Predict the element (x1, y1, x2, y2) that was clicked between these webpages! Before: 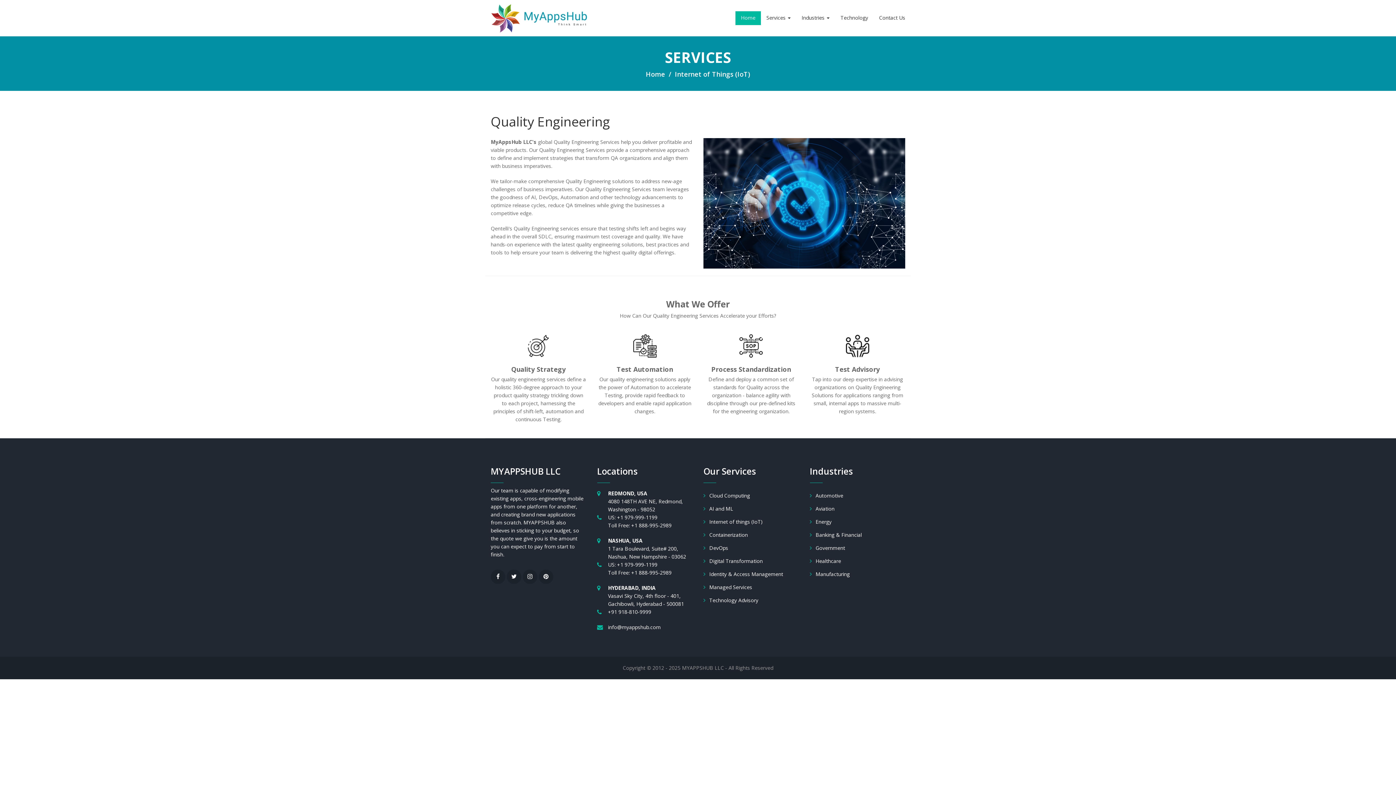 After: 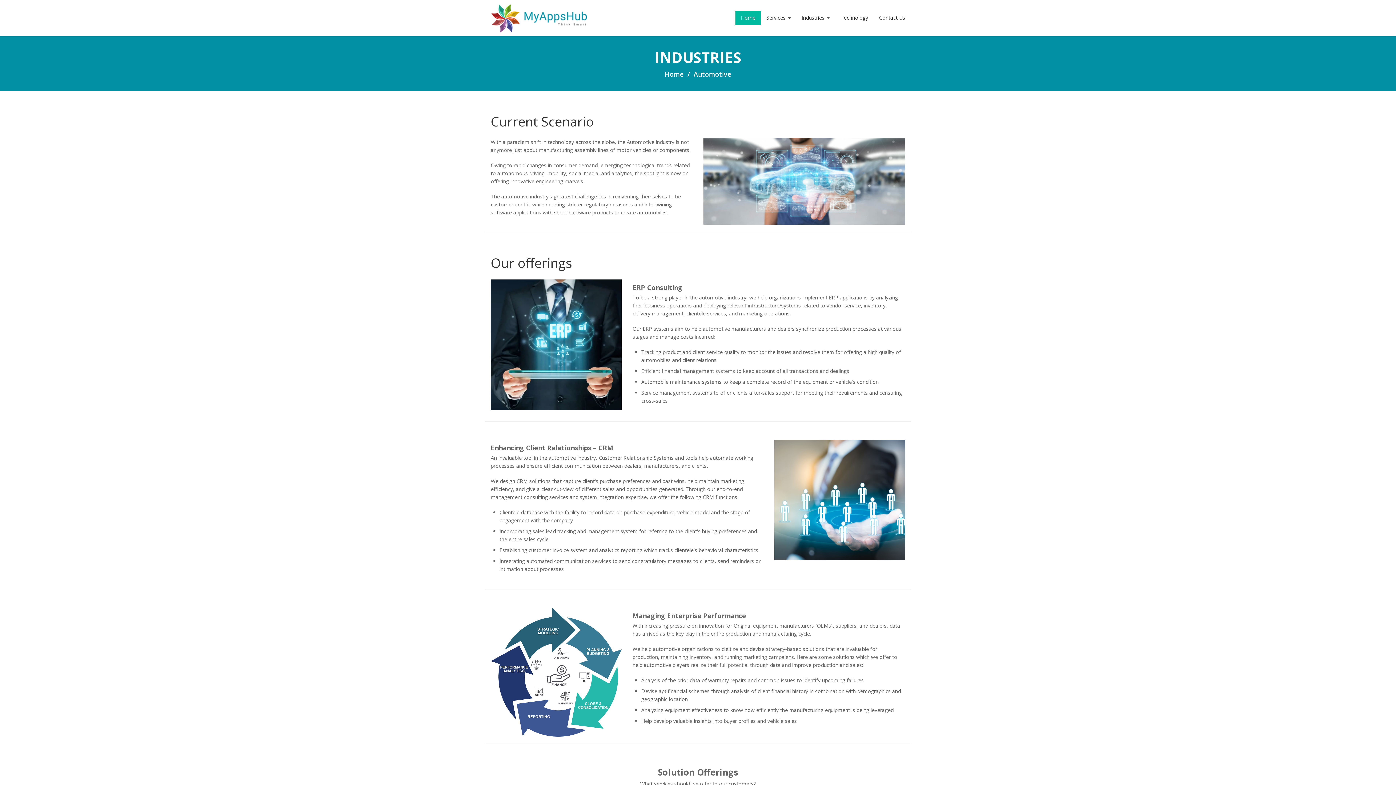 Action: label: Automotive bbox: (815, 492, 843, 499)